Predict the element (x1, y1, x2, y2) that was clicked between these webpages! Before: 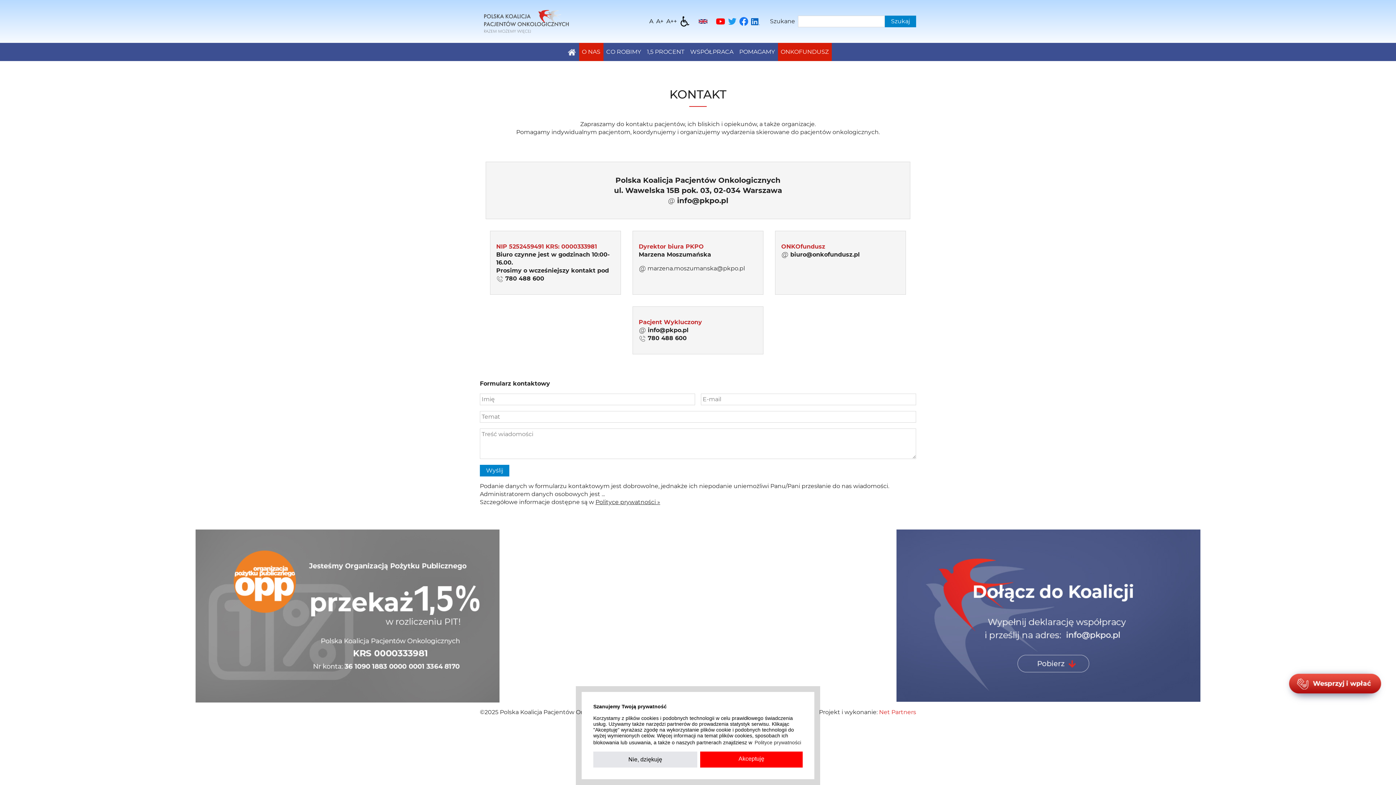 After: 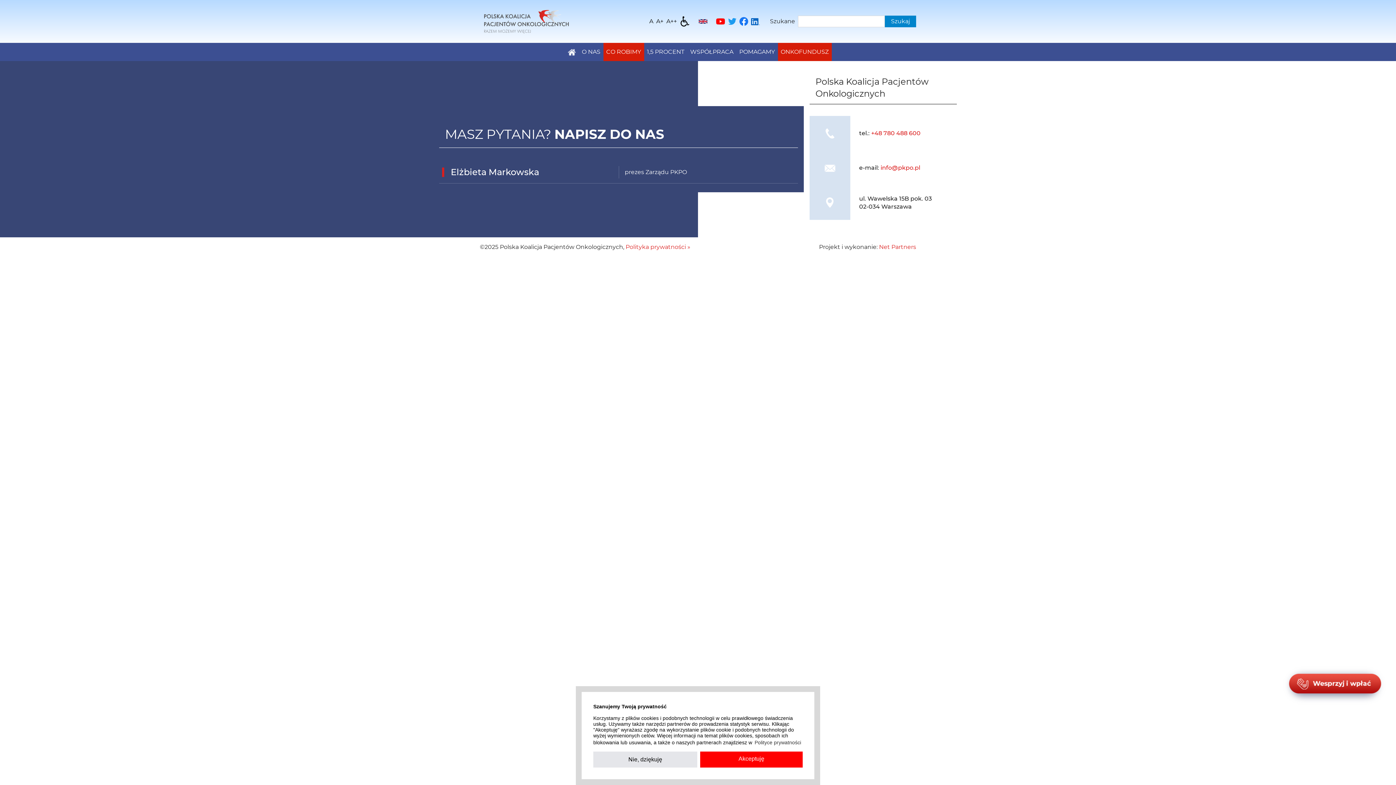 Action: label: CO ROBIMY bbox: (603, 42, 644, 61)